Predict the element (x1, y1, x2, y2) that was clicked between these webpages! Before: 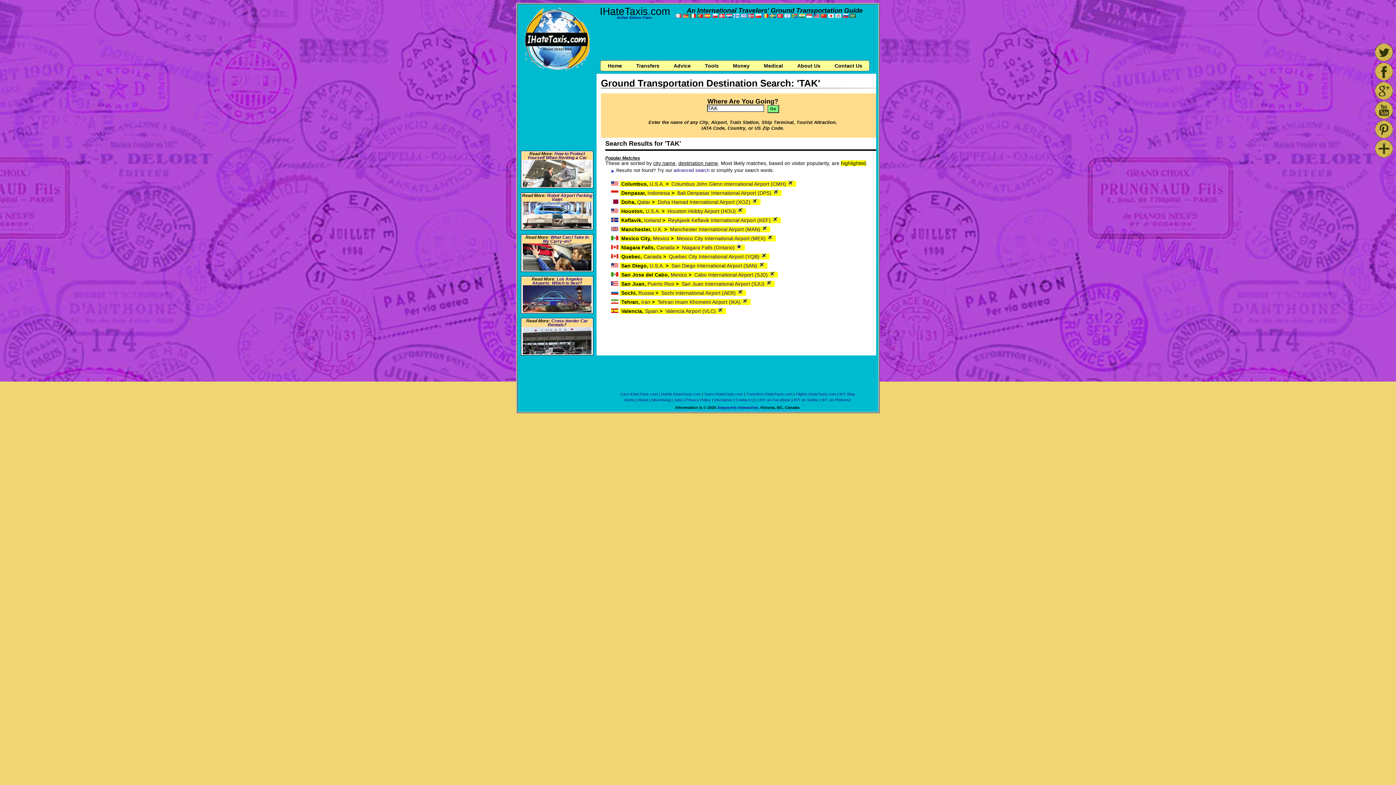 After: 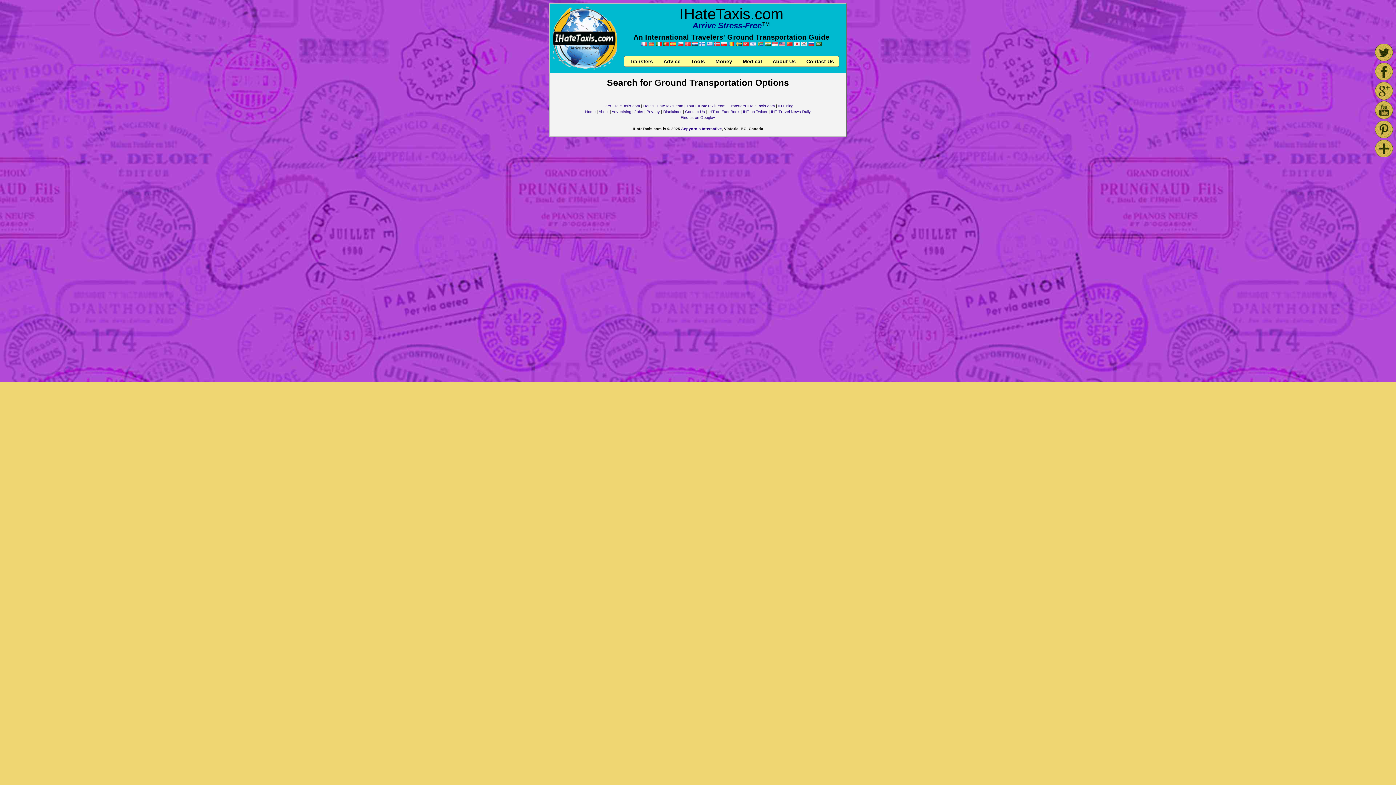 Action: bbox: (611, 299, 618, 304)